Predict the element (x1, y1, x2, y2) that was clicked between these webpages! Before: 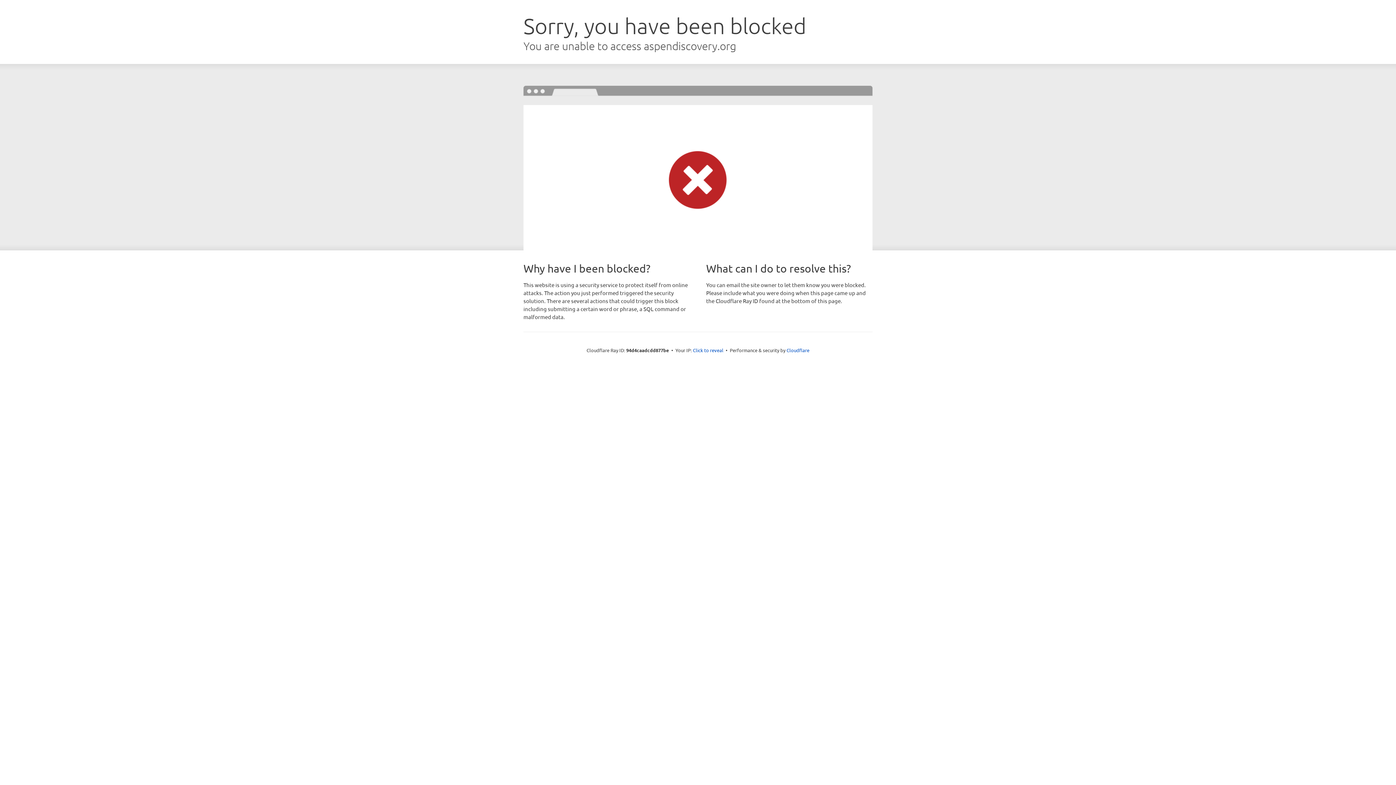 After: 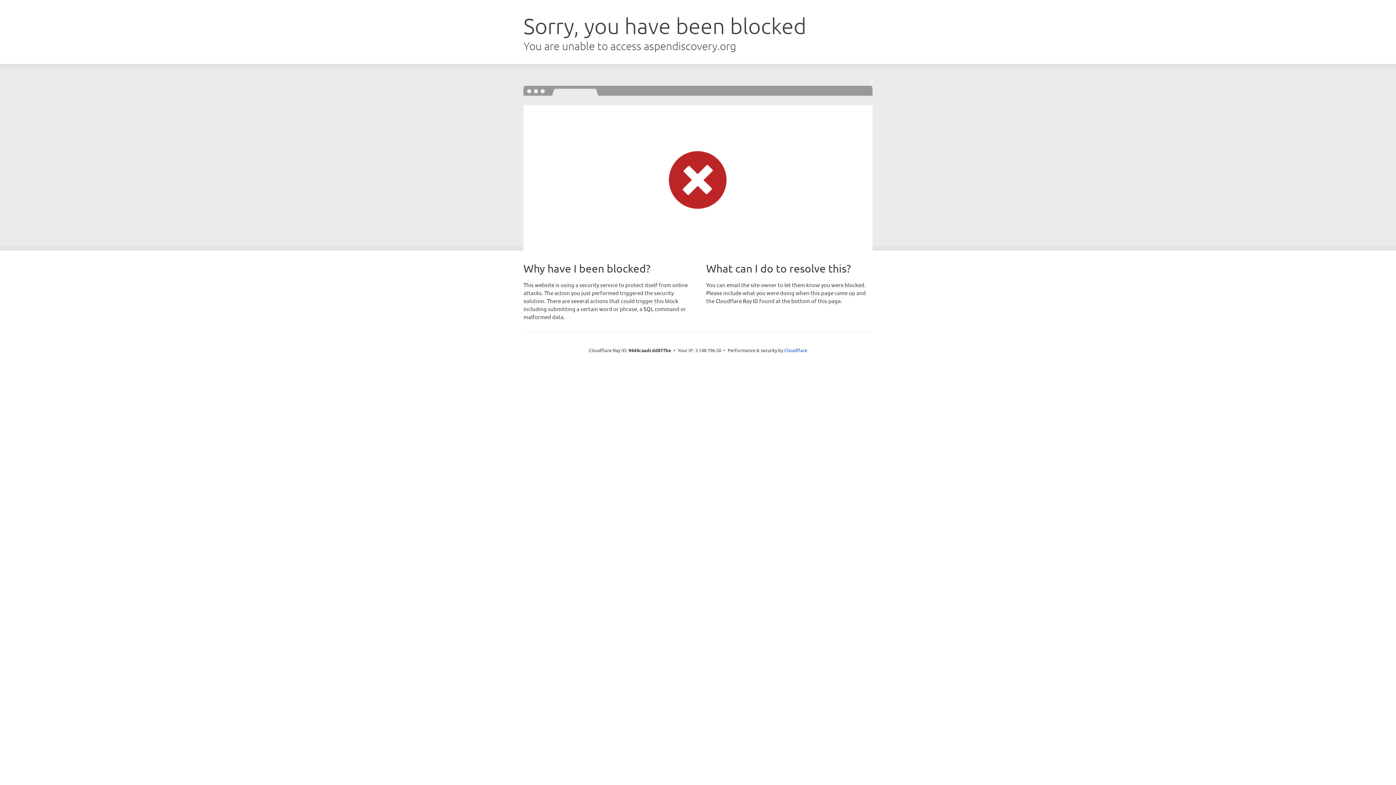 Action: bbox: (693, 346, 723, 353) label: Click to reveal